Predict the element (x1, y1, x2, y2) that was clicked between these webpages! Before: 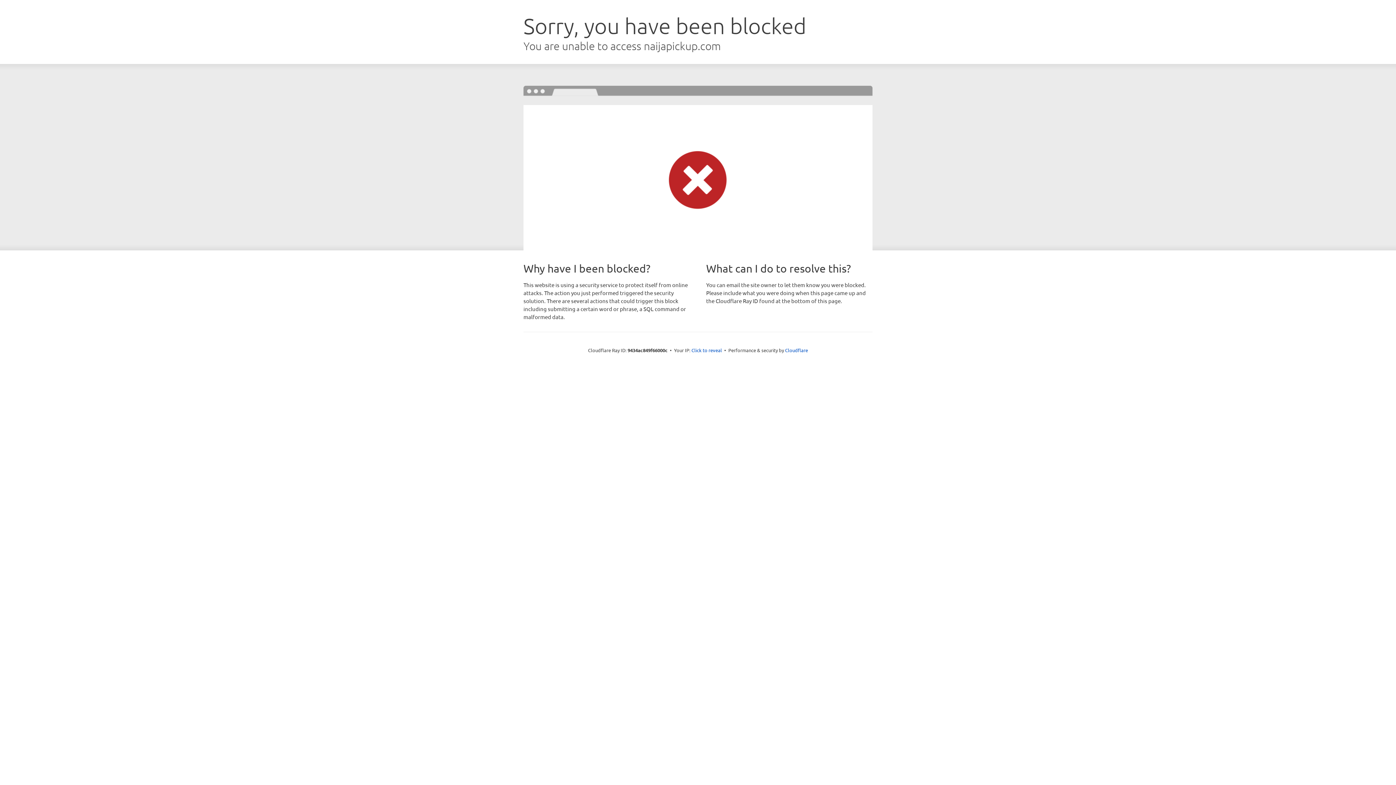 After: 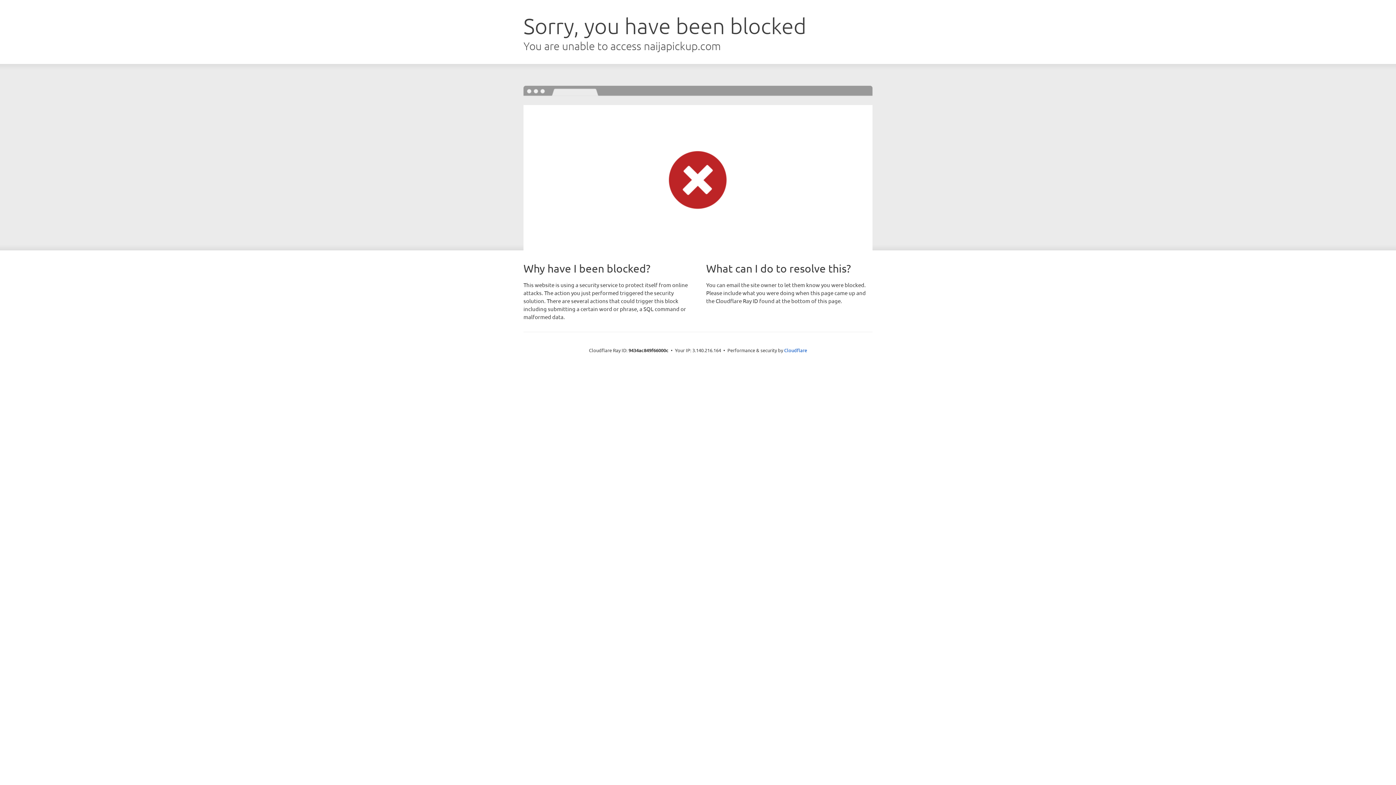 Action: label: Click to reveal bbox: (691, 346, 722, 353)